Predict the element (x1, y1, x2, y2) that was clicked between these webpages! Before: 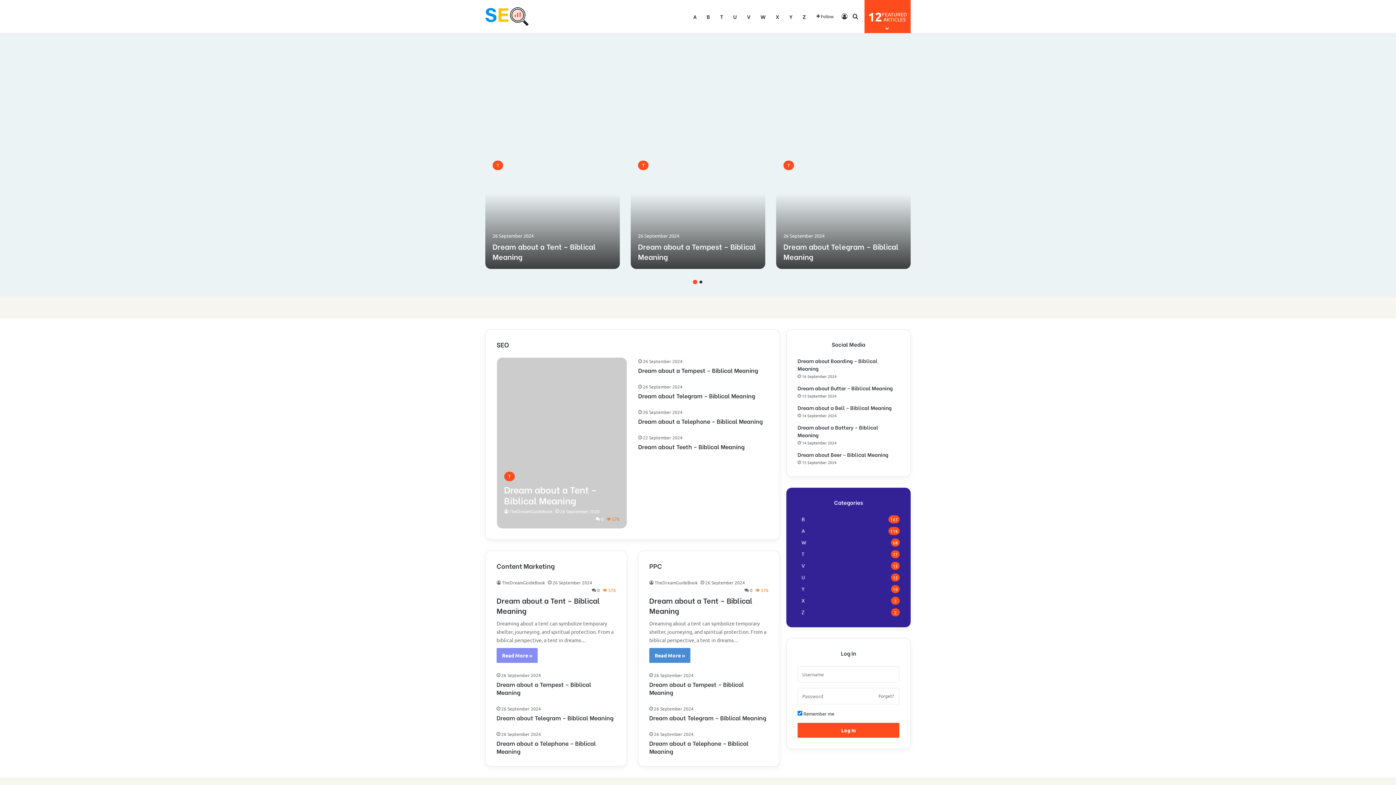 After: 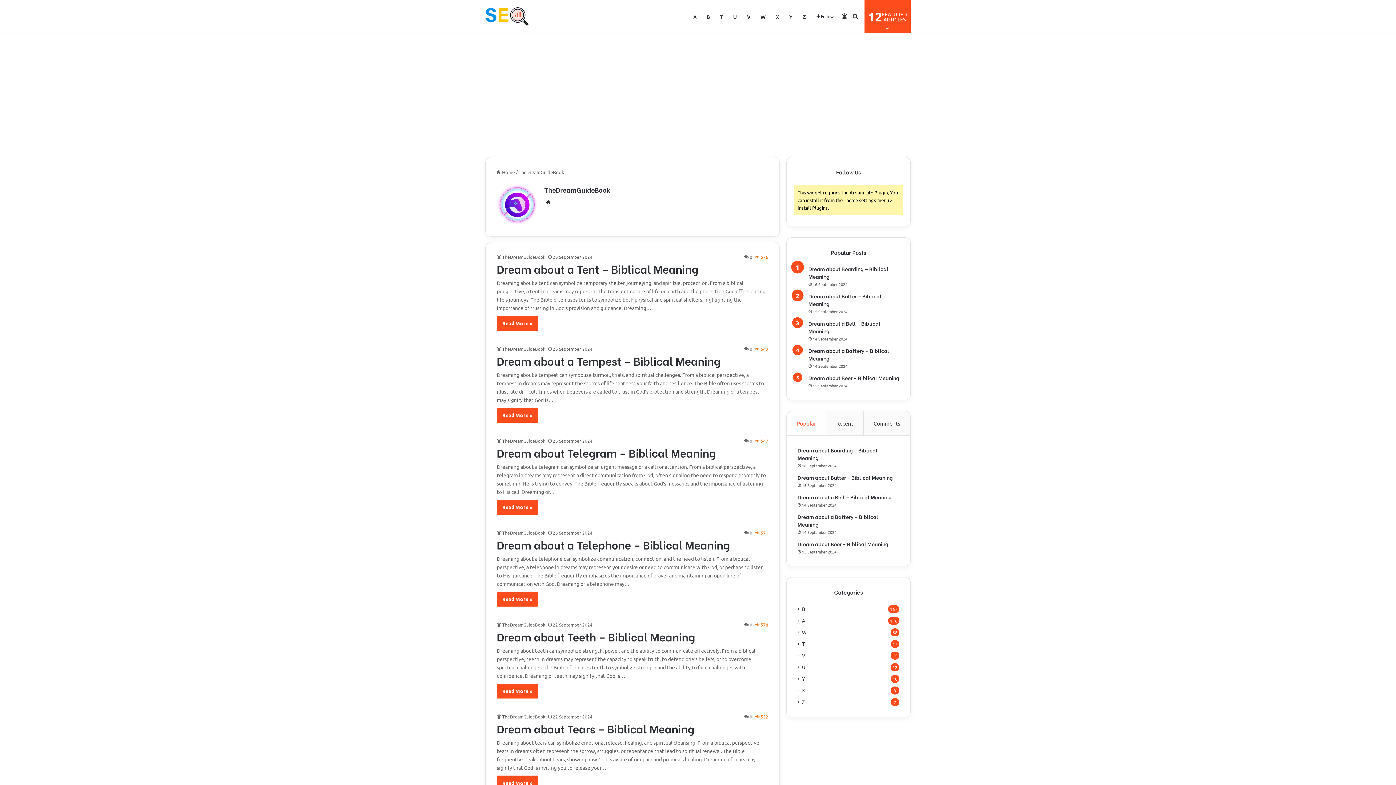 Action: bbox: (504, 508, 552, 514) label: TheDreamGuideBook